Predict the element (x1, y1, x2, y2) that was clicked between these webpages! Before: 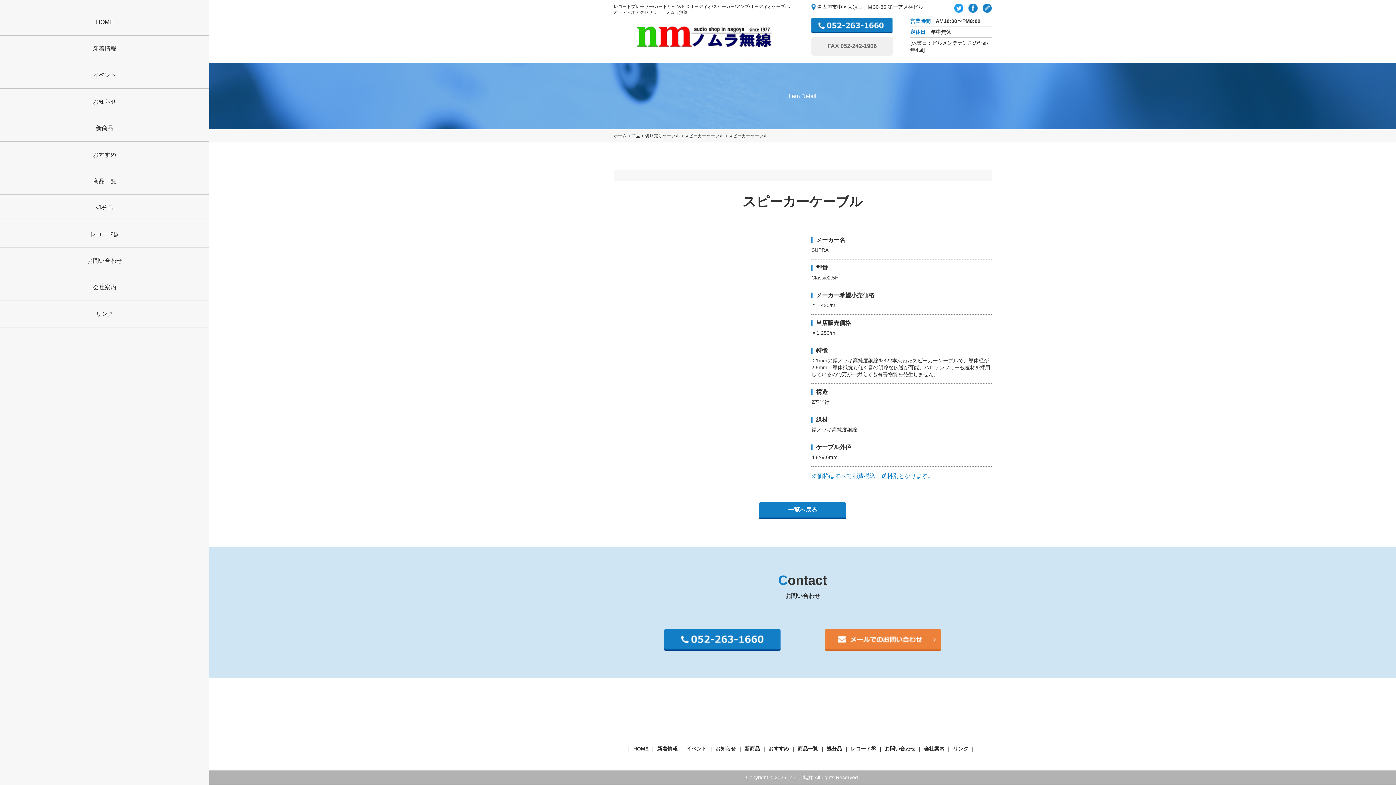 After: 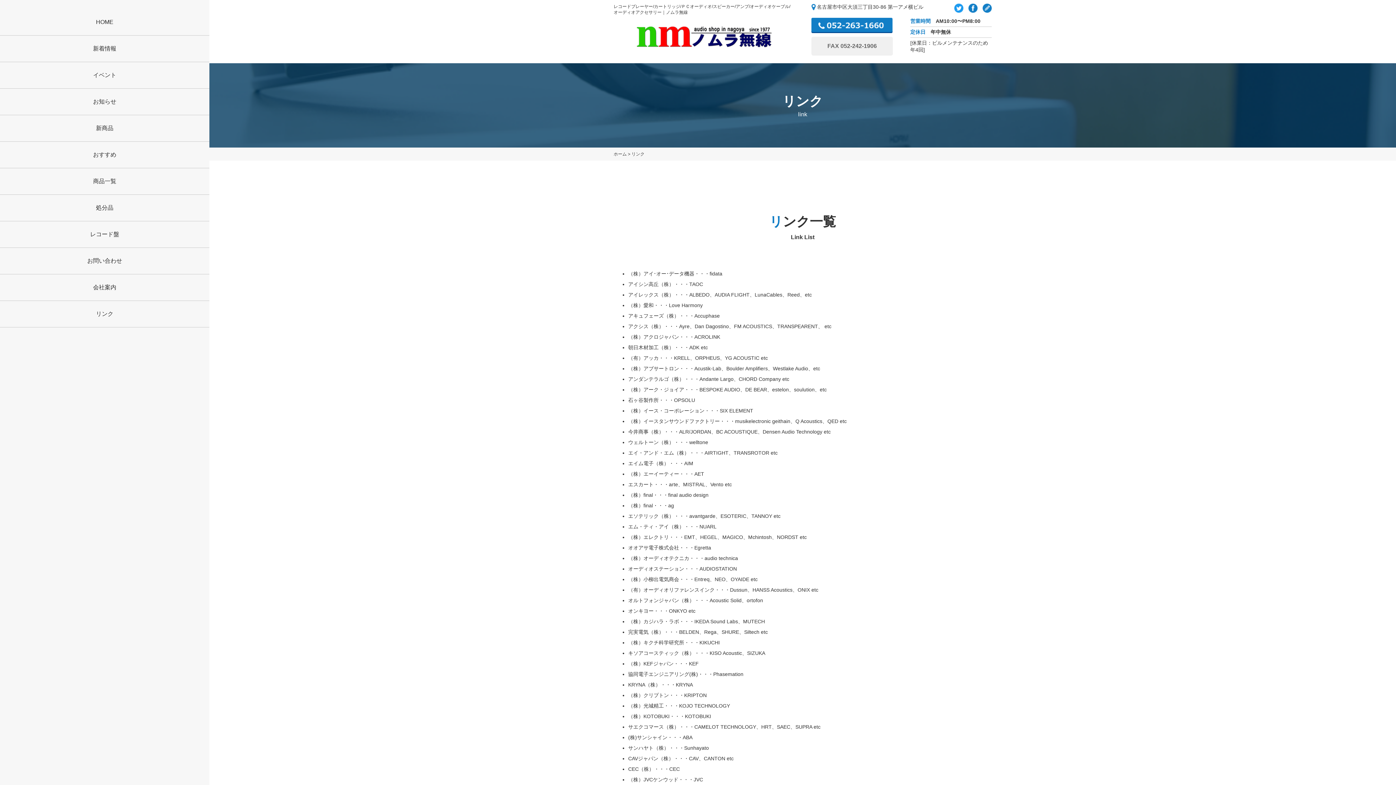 Action: bbox: (953, 746, 968, 752) label: リンク